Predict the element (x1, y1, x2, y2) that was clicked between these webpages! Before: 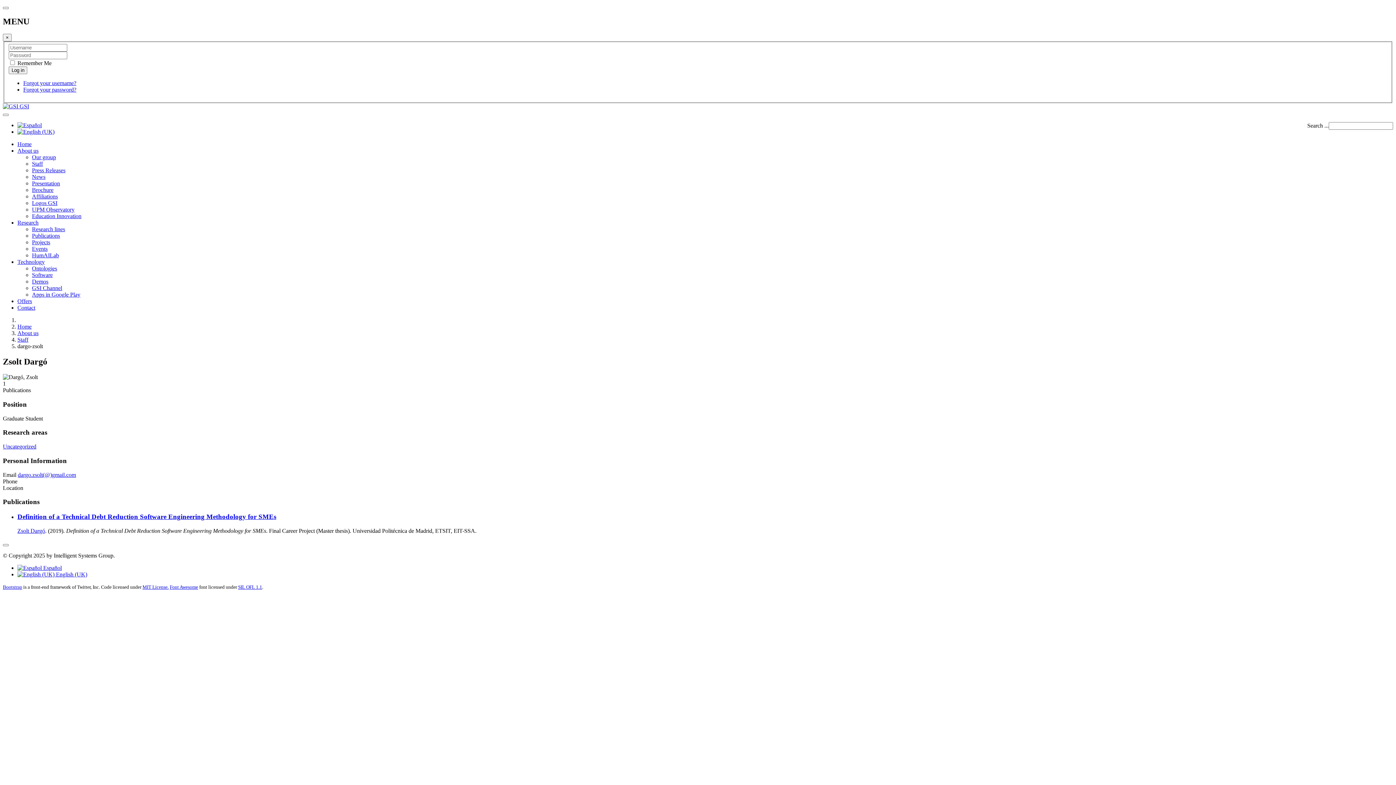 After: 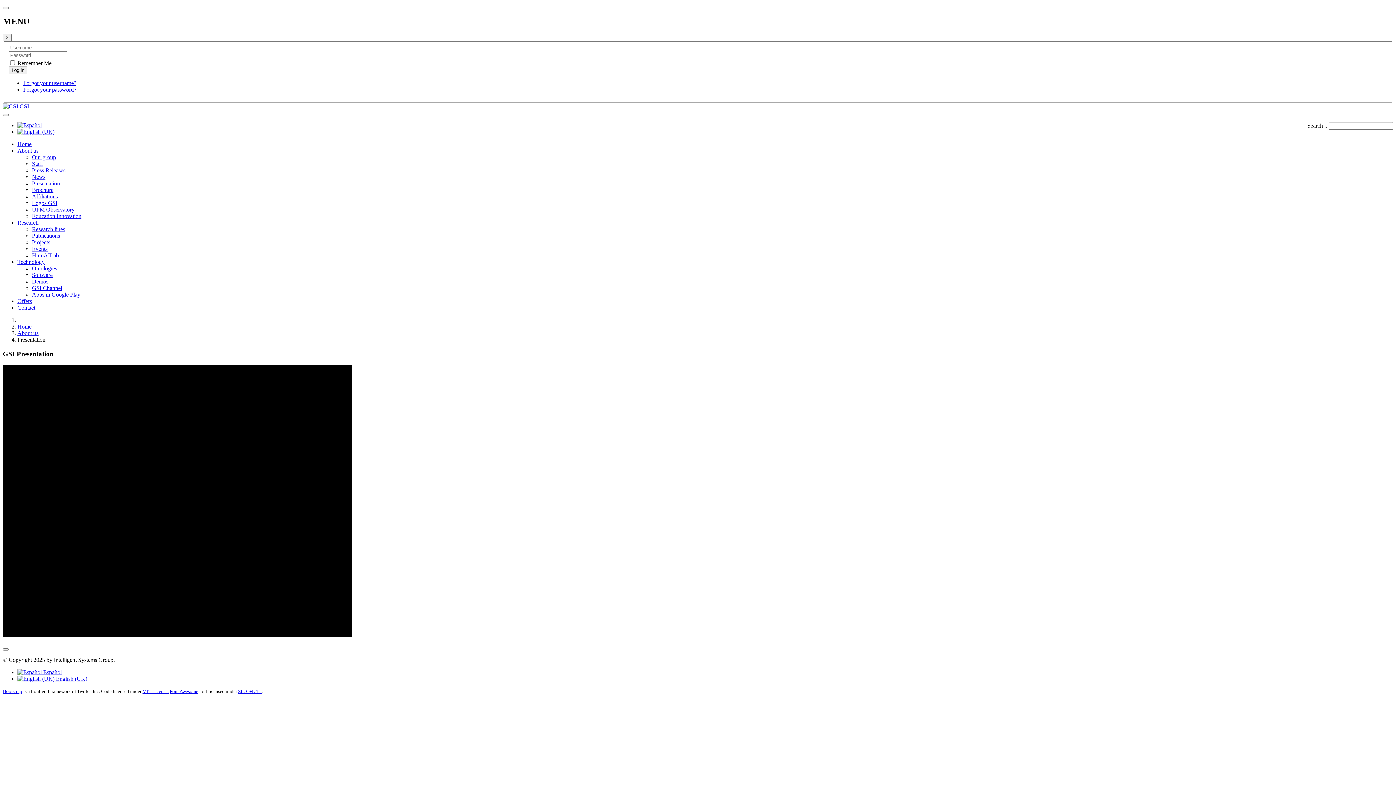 Action: label: Presentation bbox: (32, 180, 60, 186)